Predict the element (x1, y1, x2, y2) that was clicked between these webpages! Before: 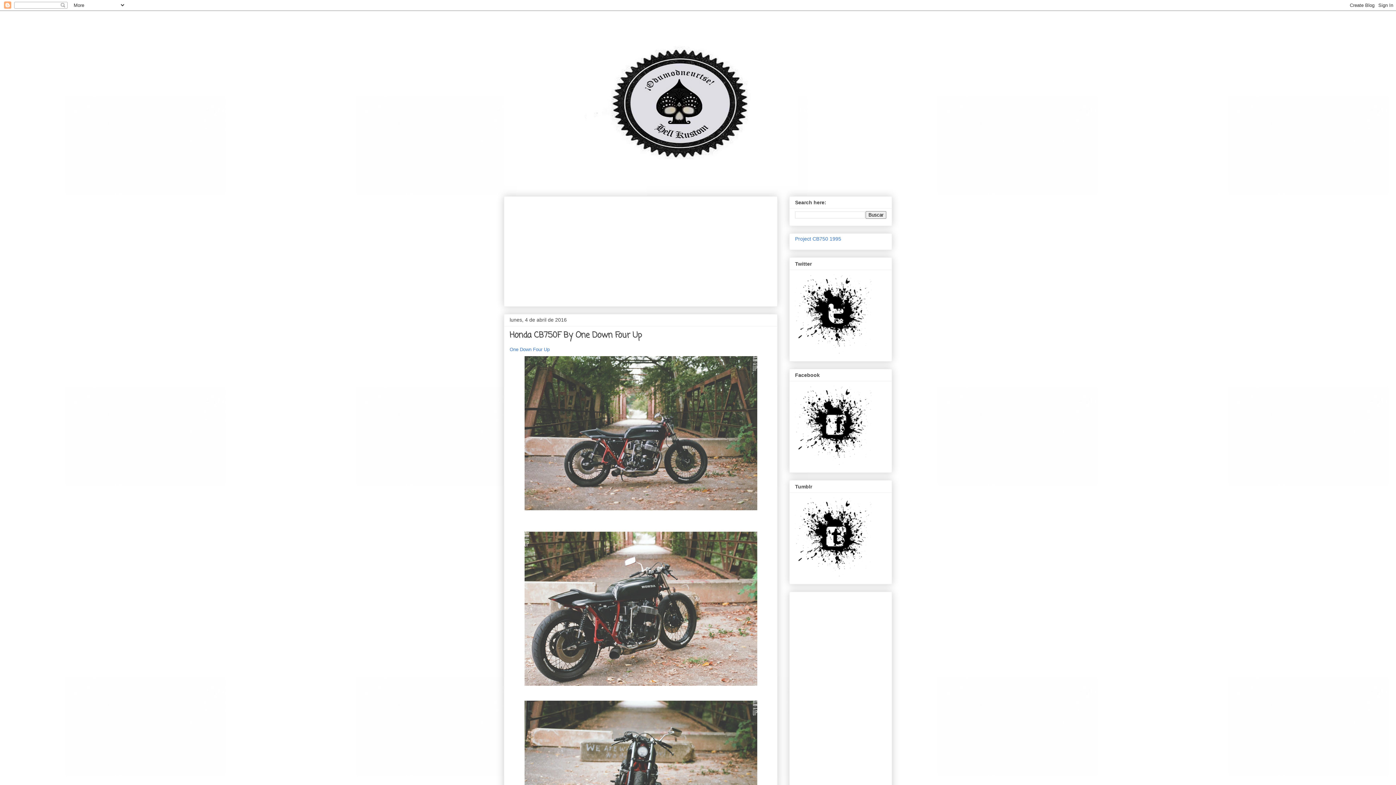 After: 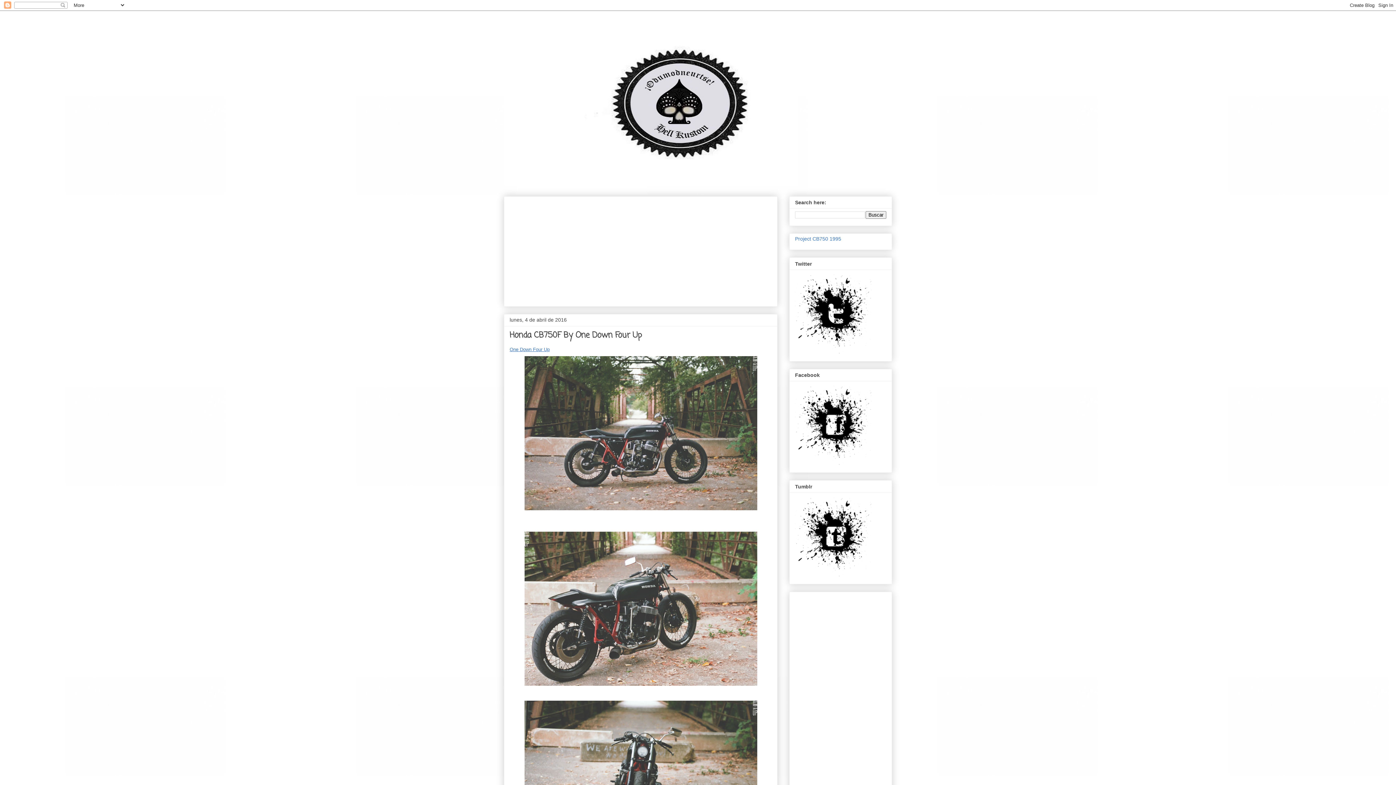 Action: label: One Down Four Up bbox: (509, 346, 549, 352)